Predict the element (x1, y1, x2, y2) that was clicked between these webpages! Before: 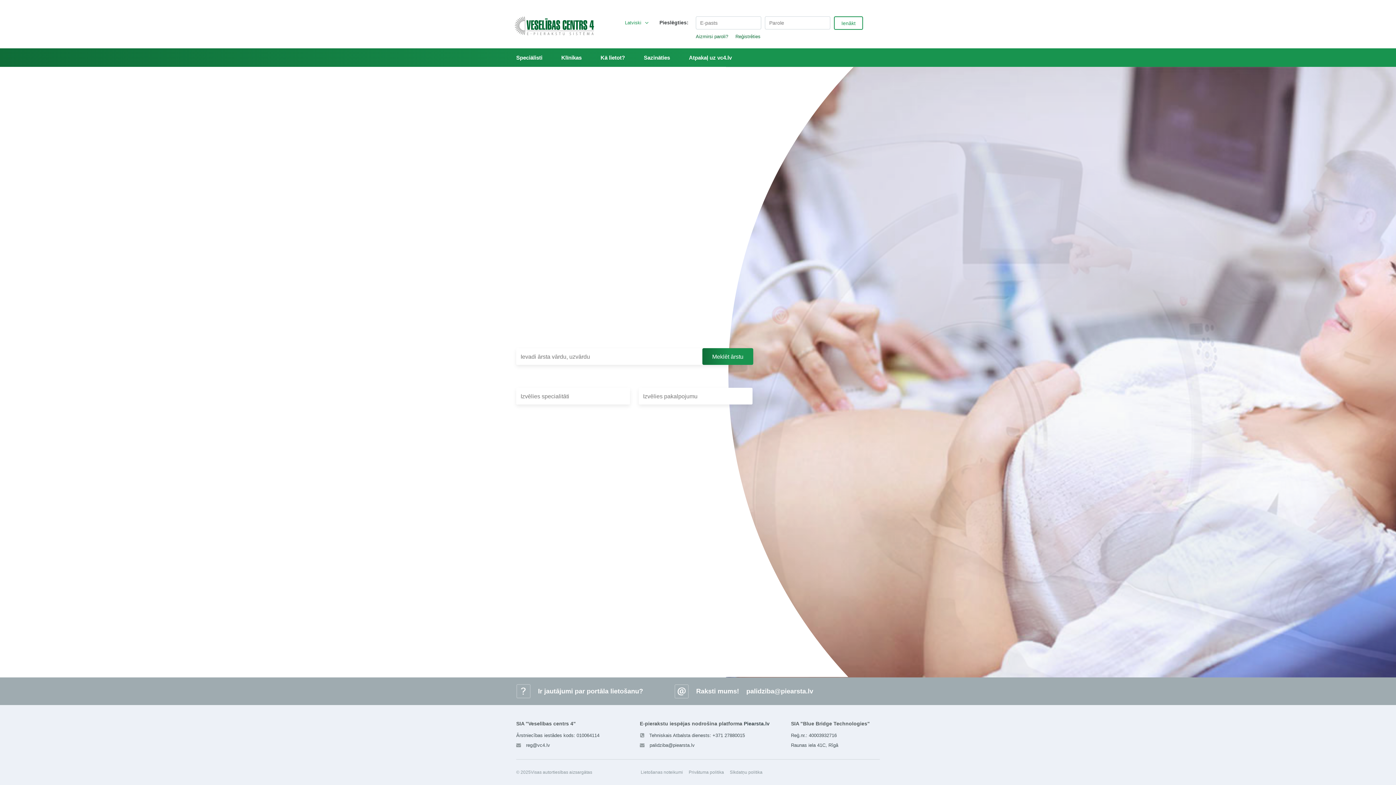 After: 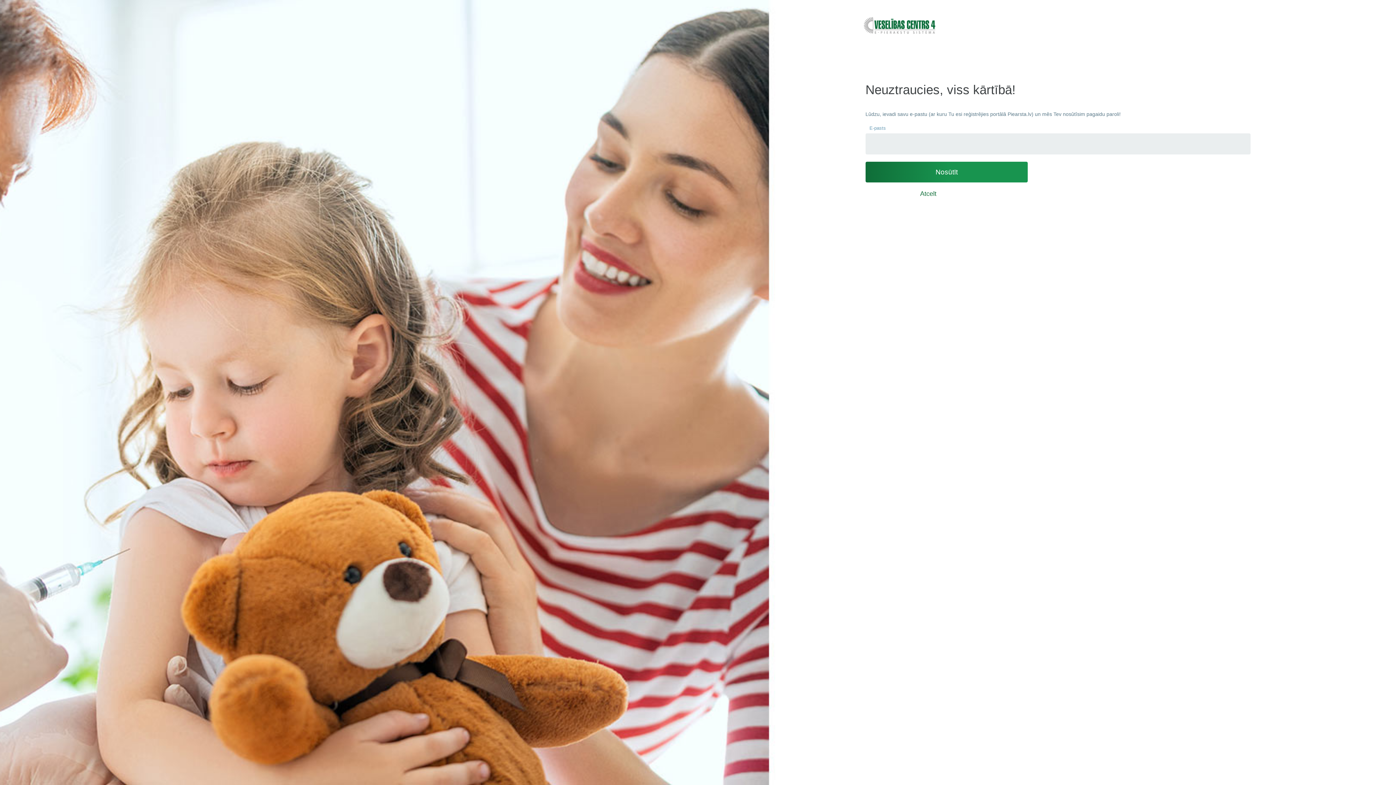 Action: label: Aizmirsi paroli? bbox: (696, 33, 728, 39)